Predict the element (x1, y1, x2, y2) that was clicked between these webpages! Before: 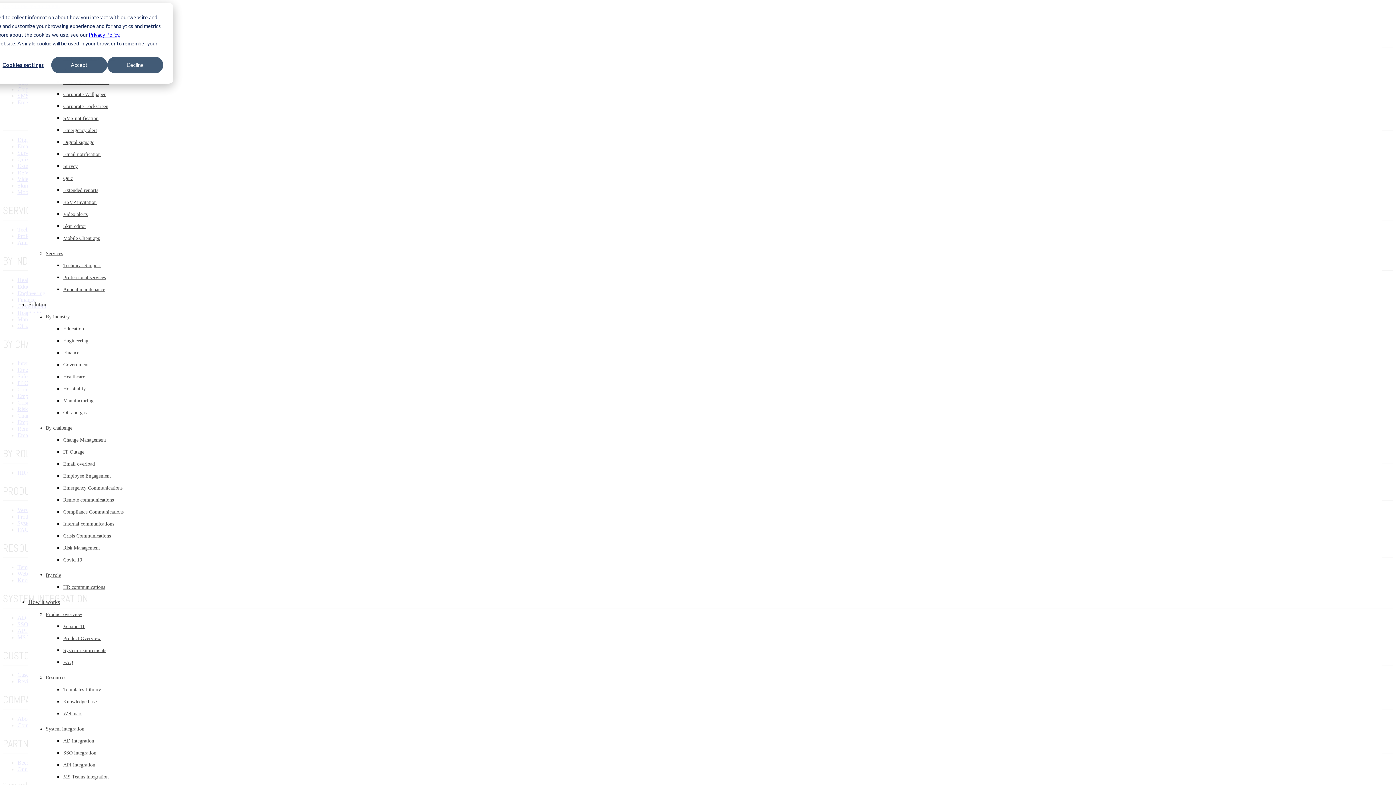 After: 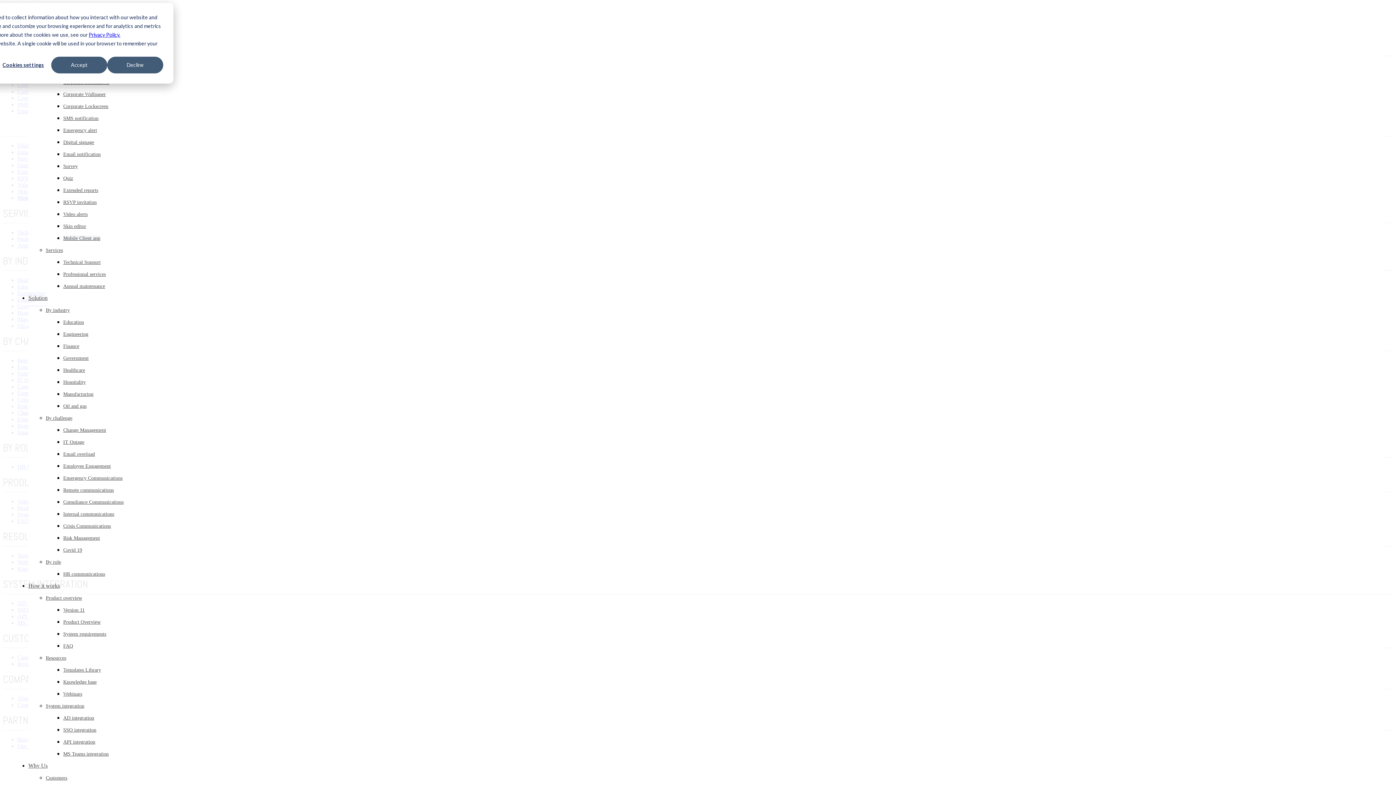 Action: bbox: (63, 235, 100, 241) label: Mobile Client app